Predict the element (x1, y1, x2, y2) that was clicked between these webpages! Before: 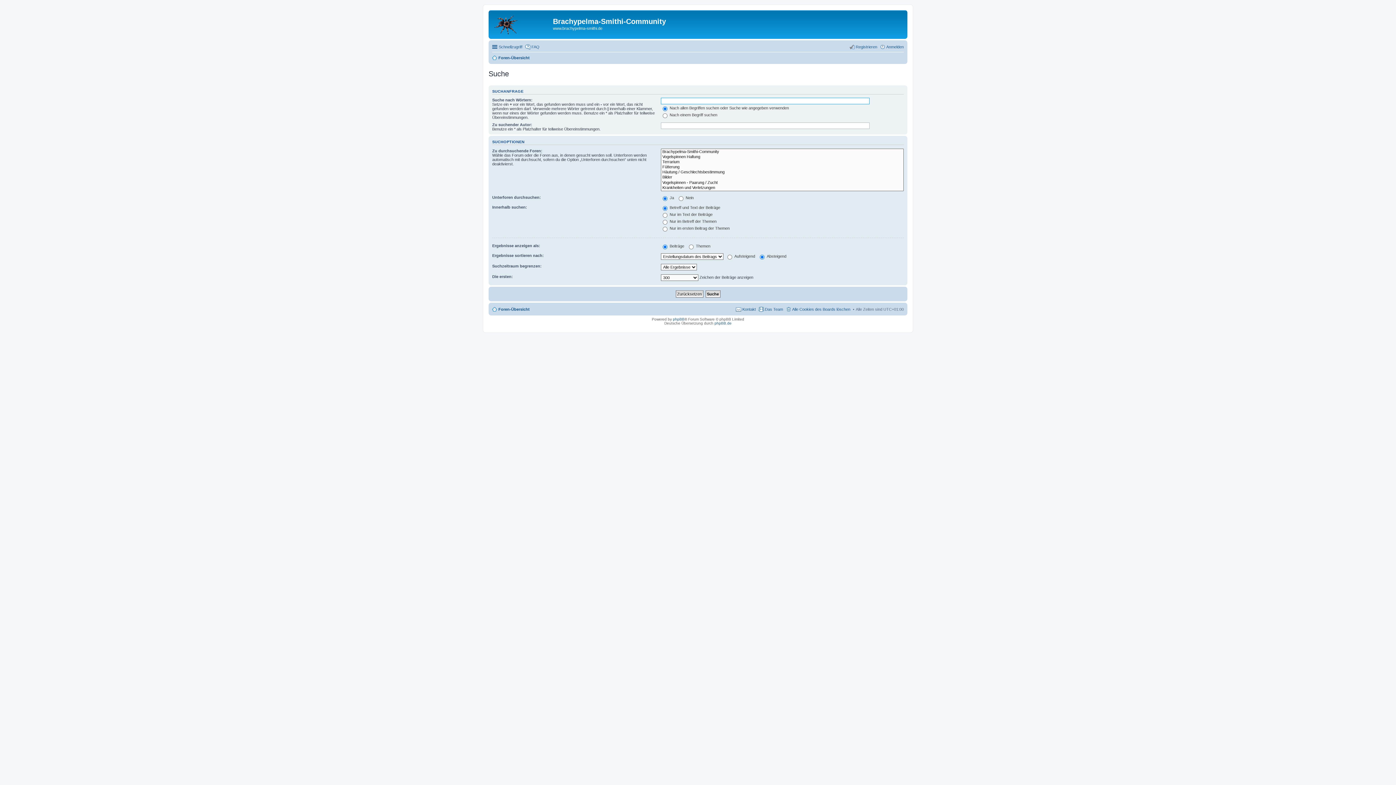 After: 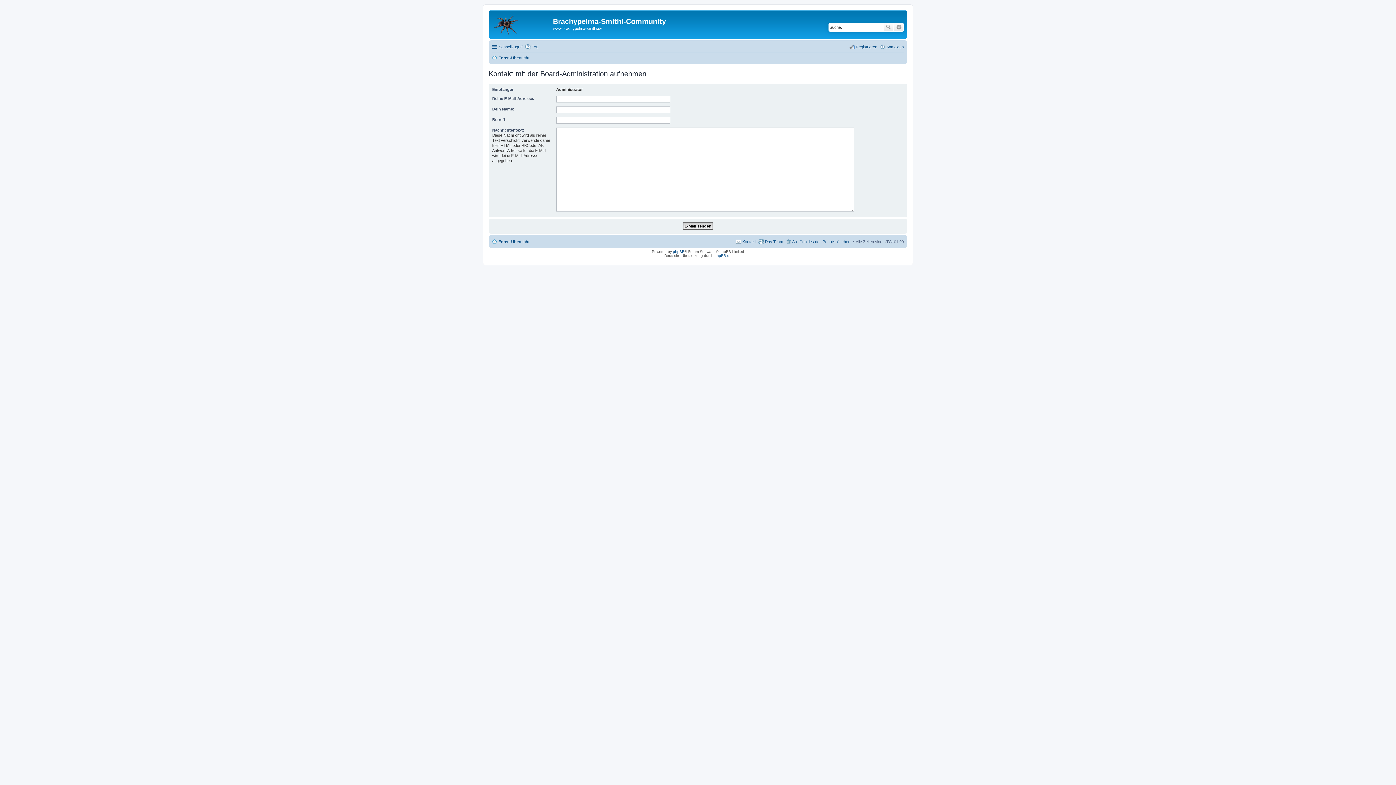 Action: bbox: (736, 305, 756, 313) label: Kontakt